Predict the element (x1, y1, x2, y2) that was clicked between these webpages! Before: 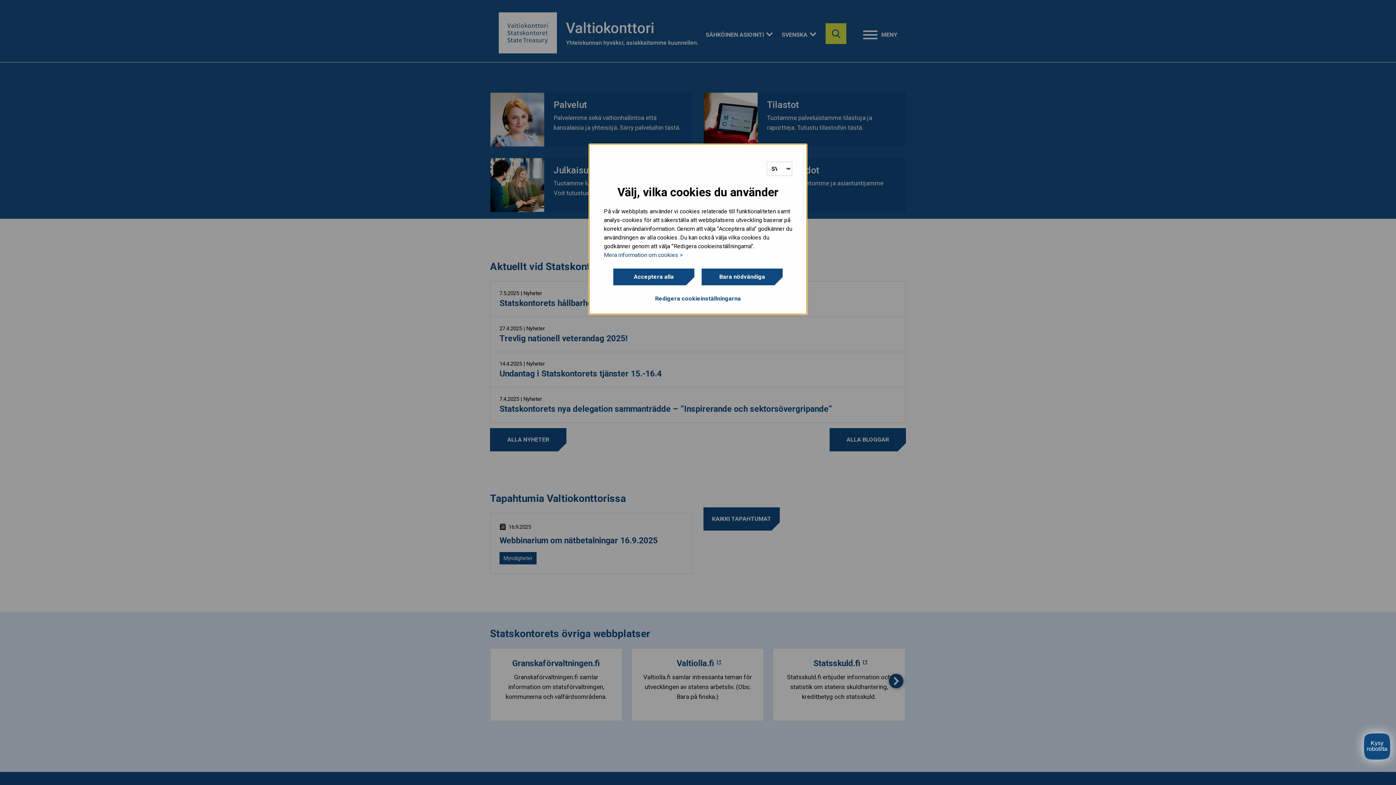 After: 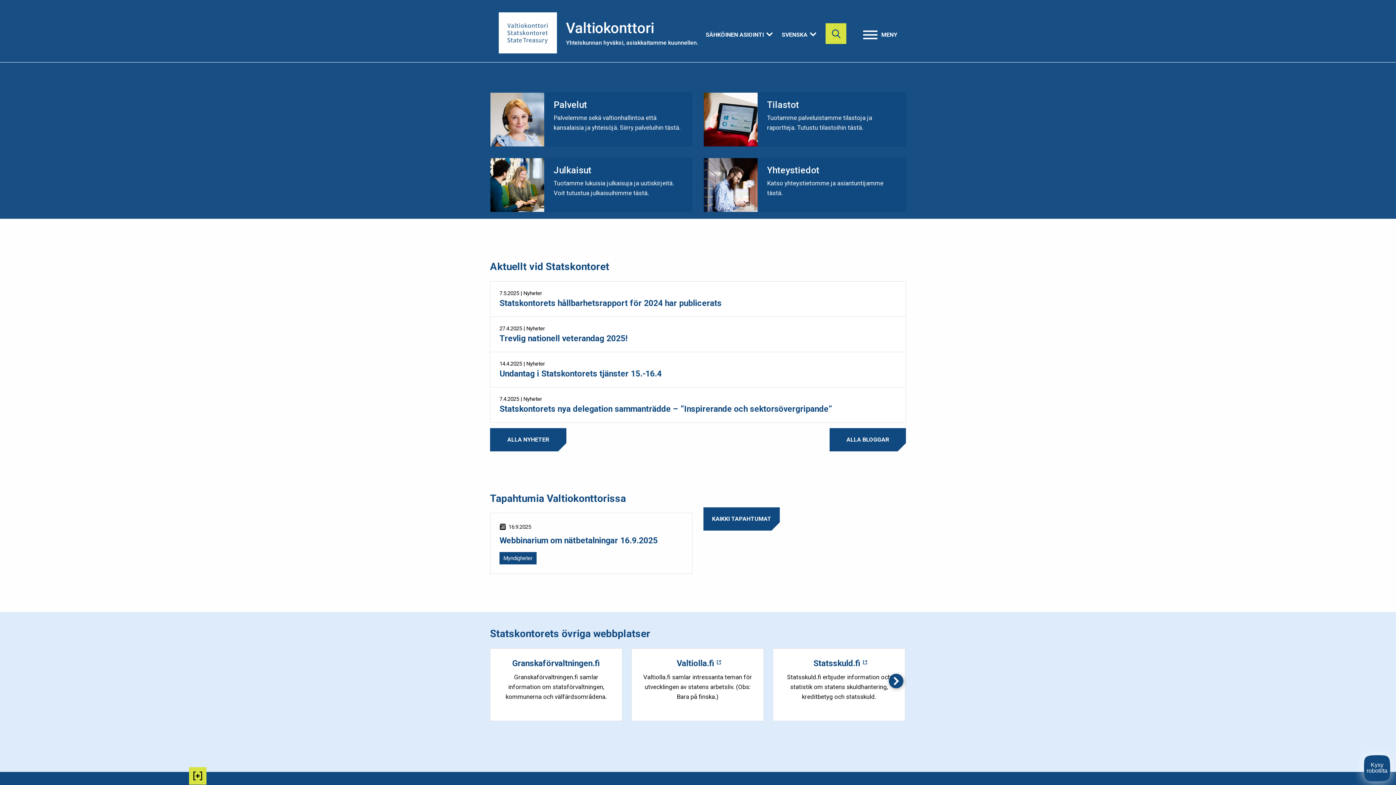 Action: label: Acceptera alla bbox: (613, 268, 694, 285)